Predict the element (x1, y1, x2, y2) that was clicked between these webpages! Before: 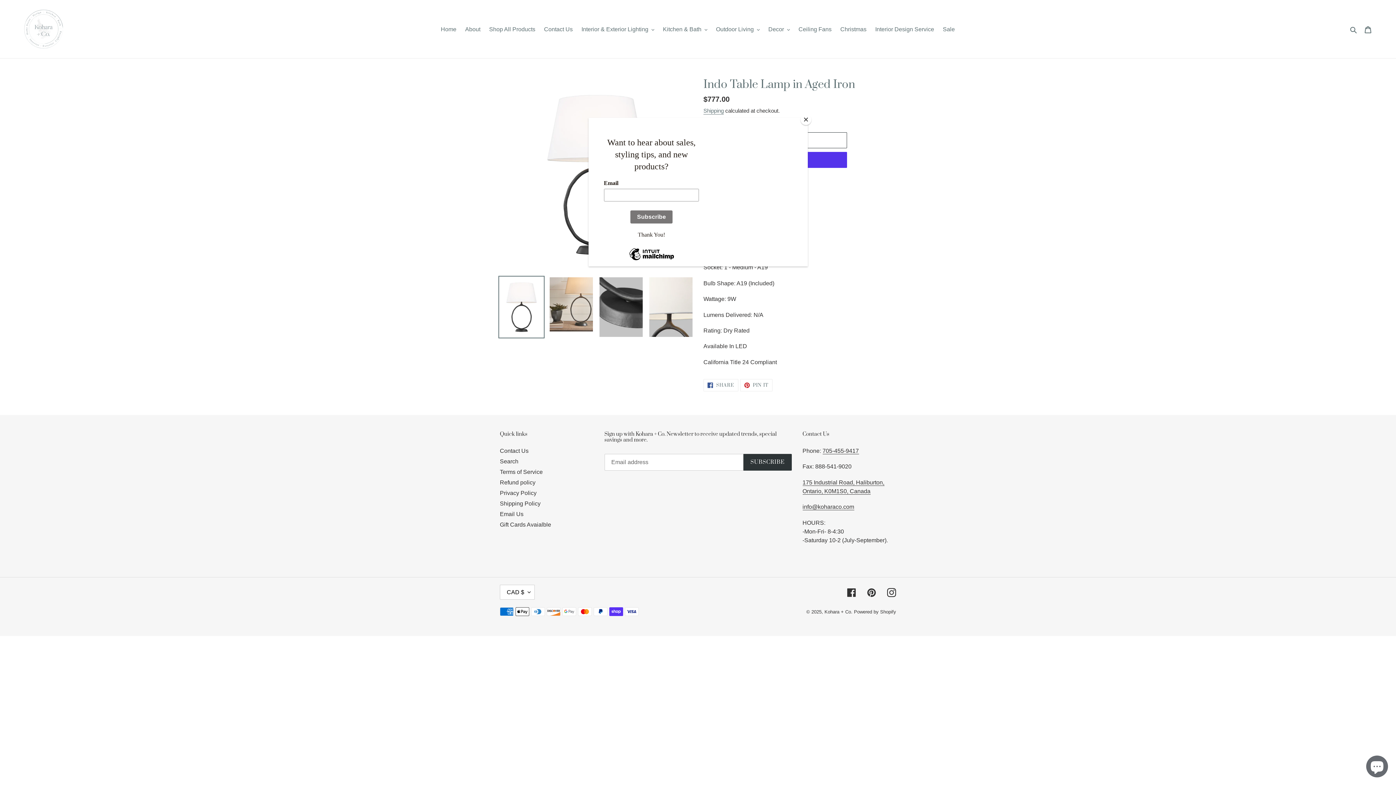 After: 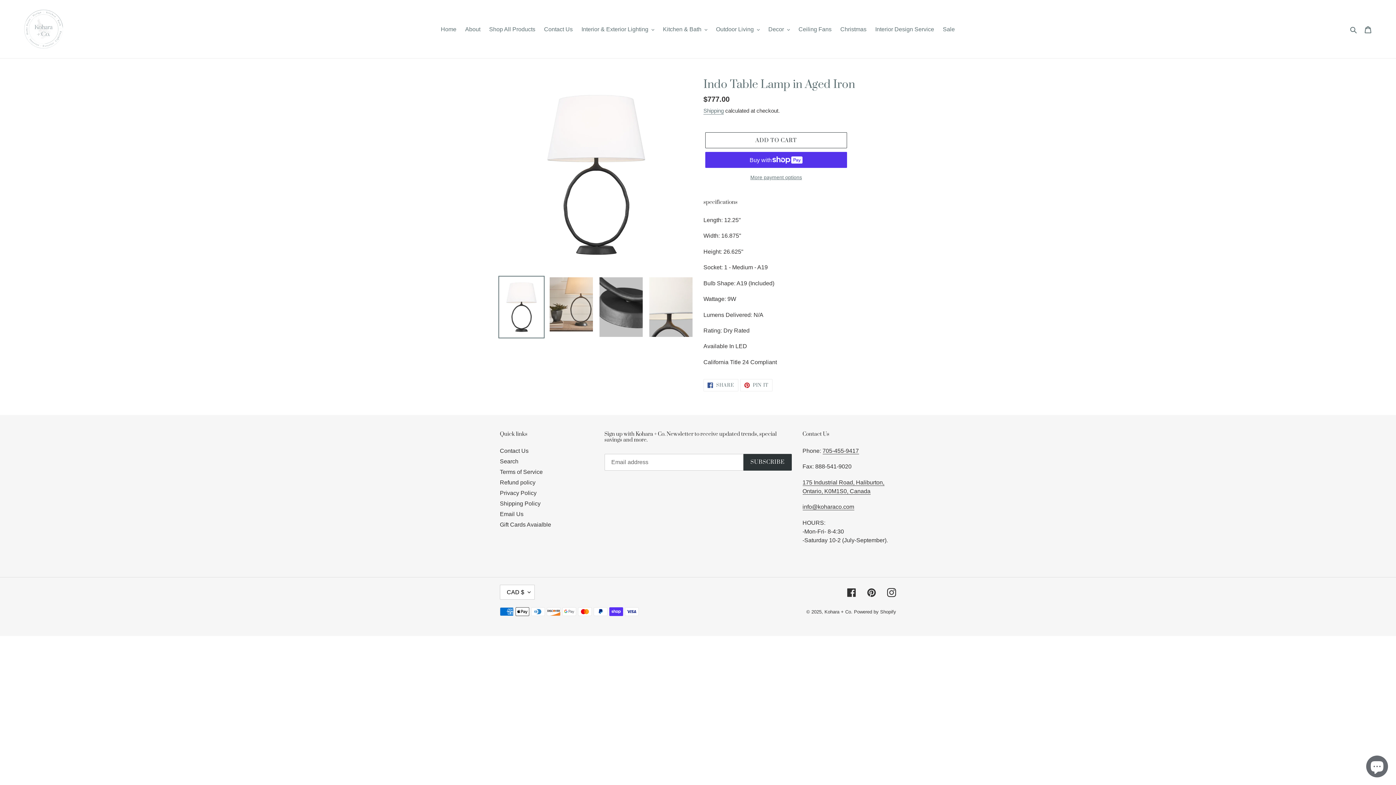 Action: label: Close bbox: (800, 114, 811, 125)